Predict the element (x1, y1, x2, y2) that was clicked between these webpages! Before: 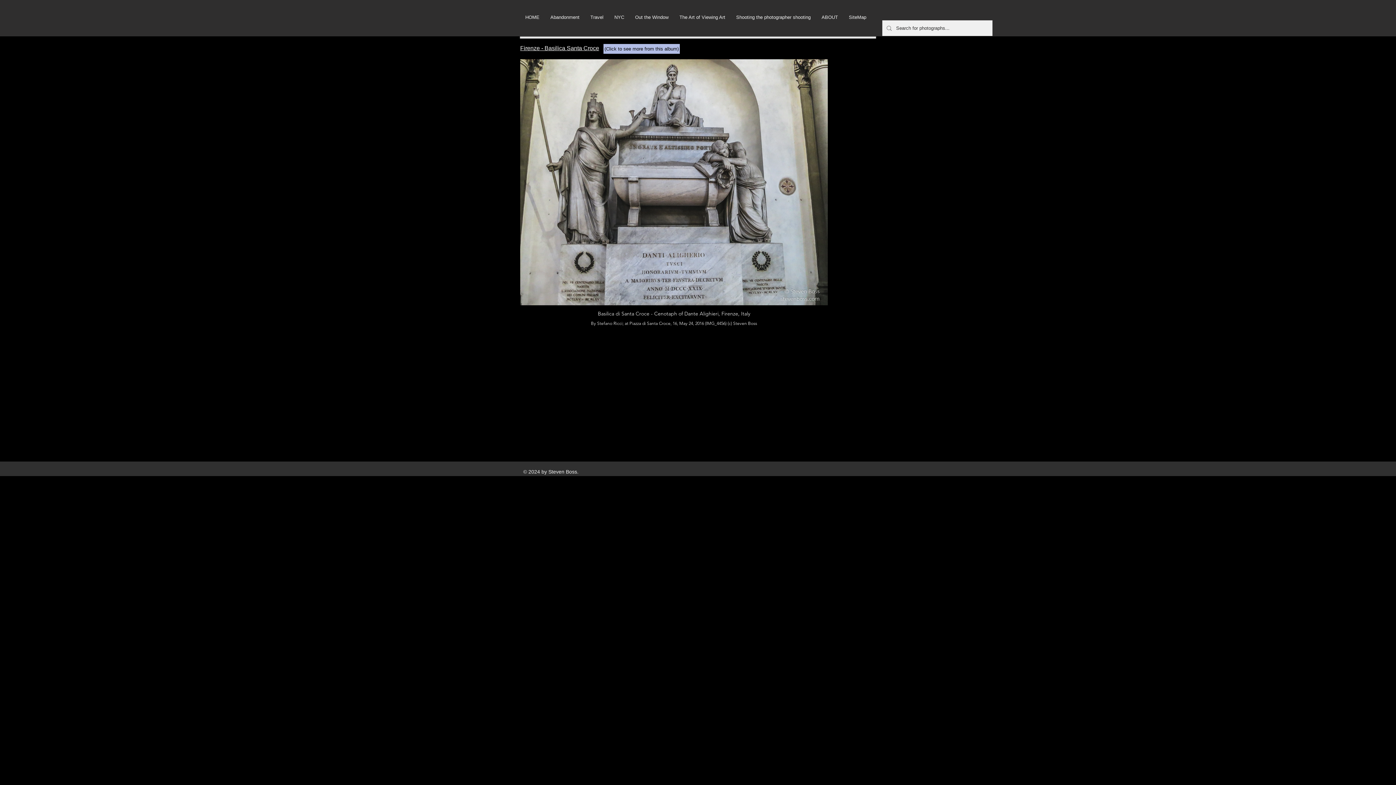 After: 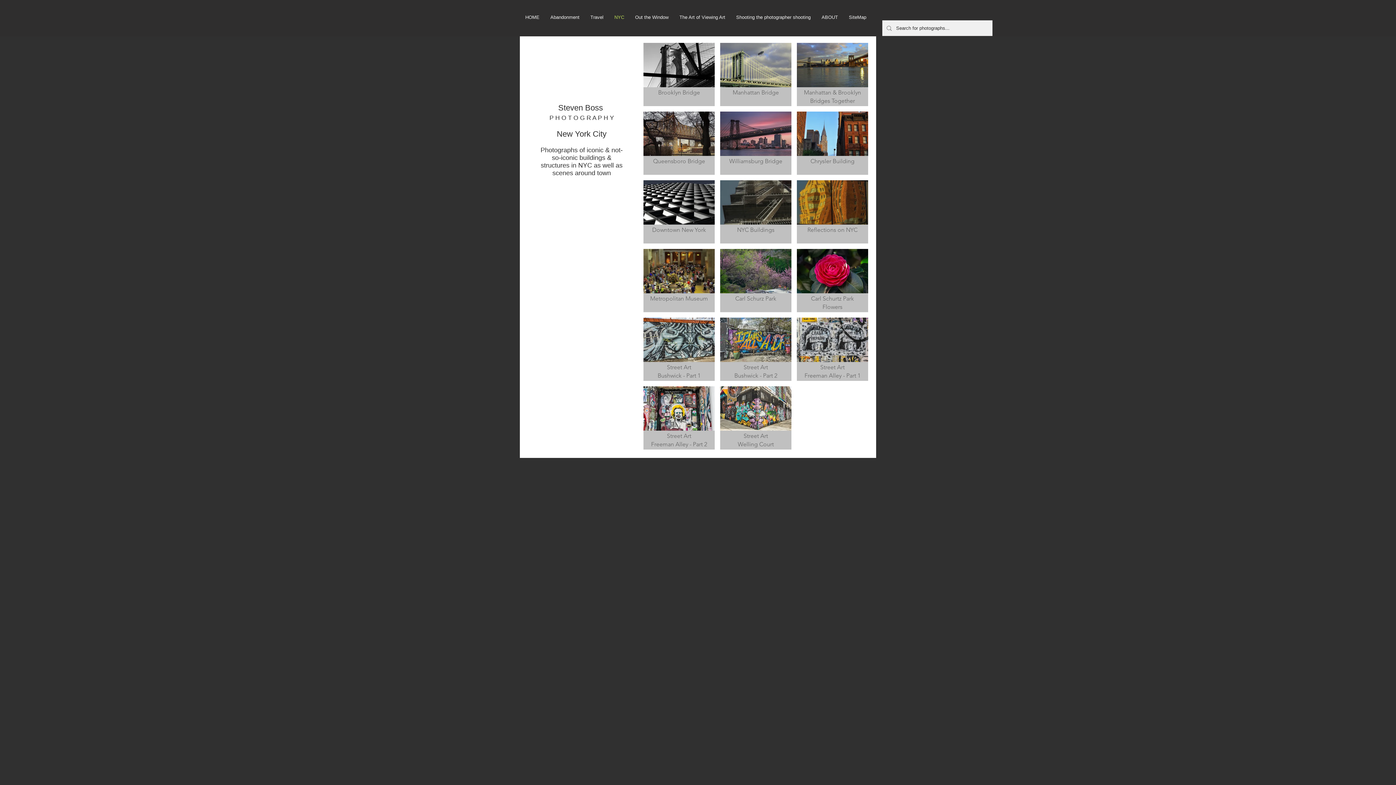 Action: label: NYC bbox: (609, 12, 629, 21)